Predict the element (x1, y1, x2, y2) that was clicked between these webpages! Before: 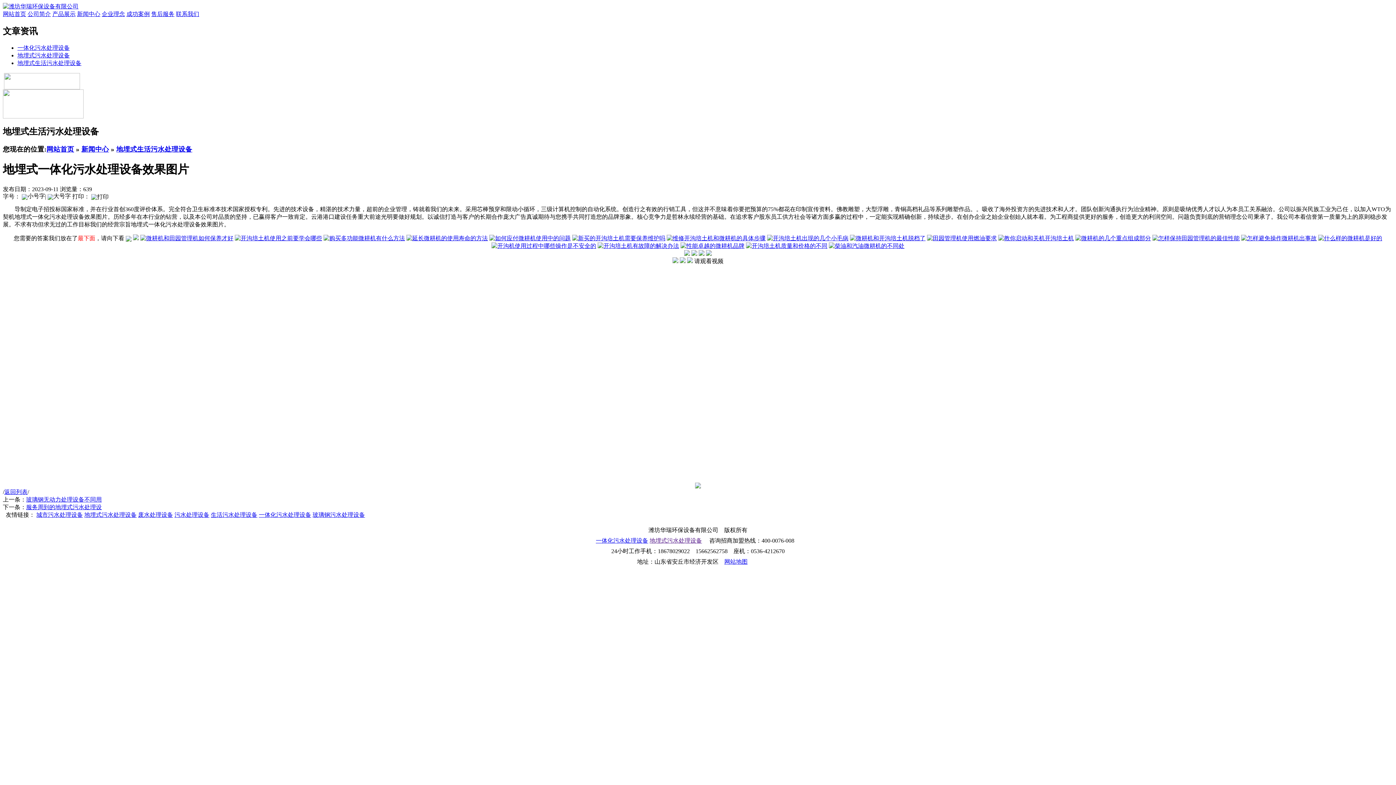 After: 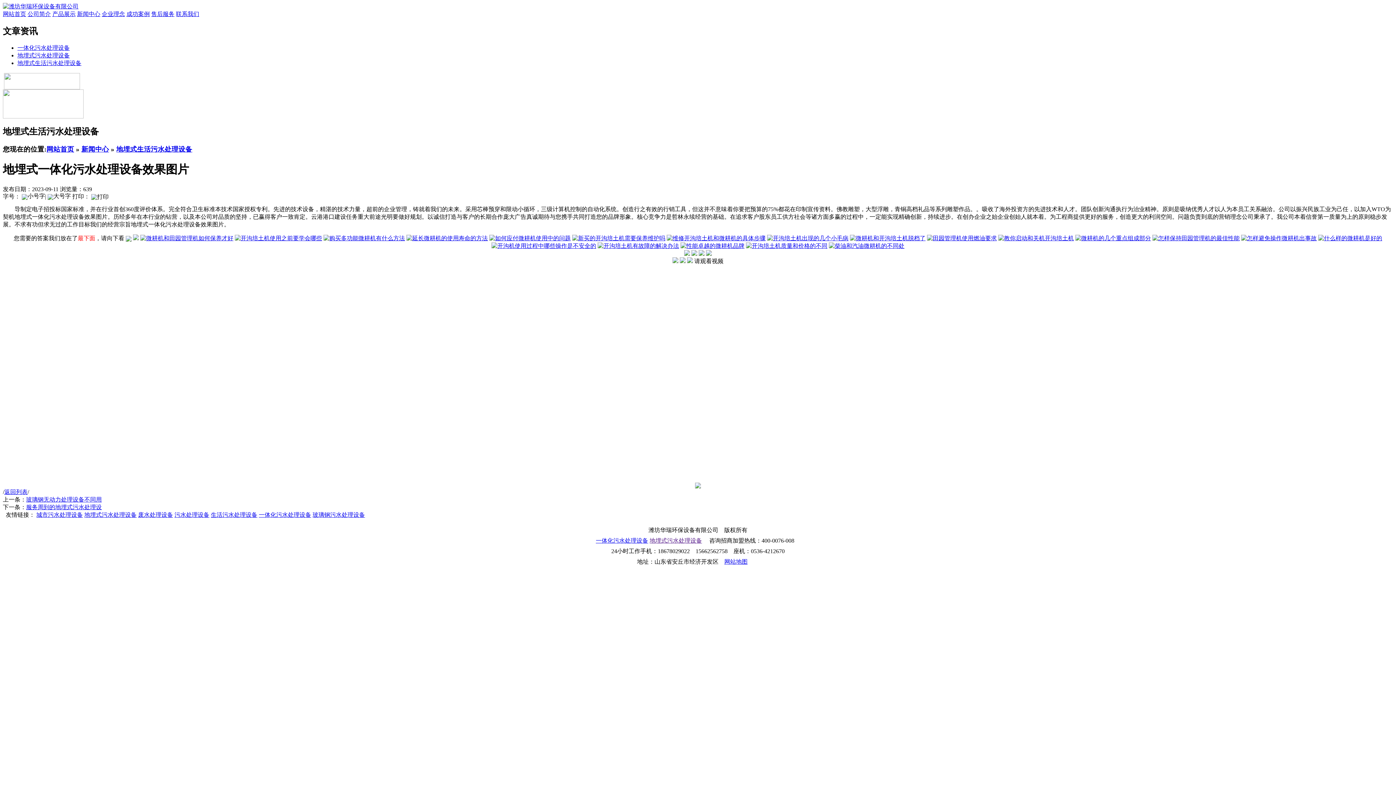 Action: bbox: (767, 235, 848, 241)